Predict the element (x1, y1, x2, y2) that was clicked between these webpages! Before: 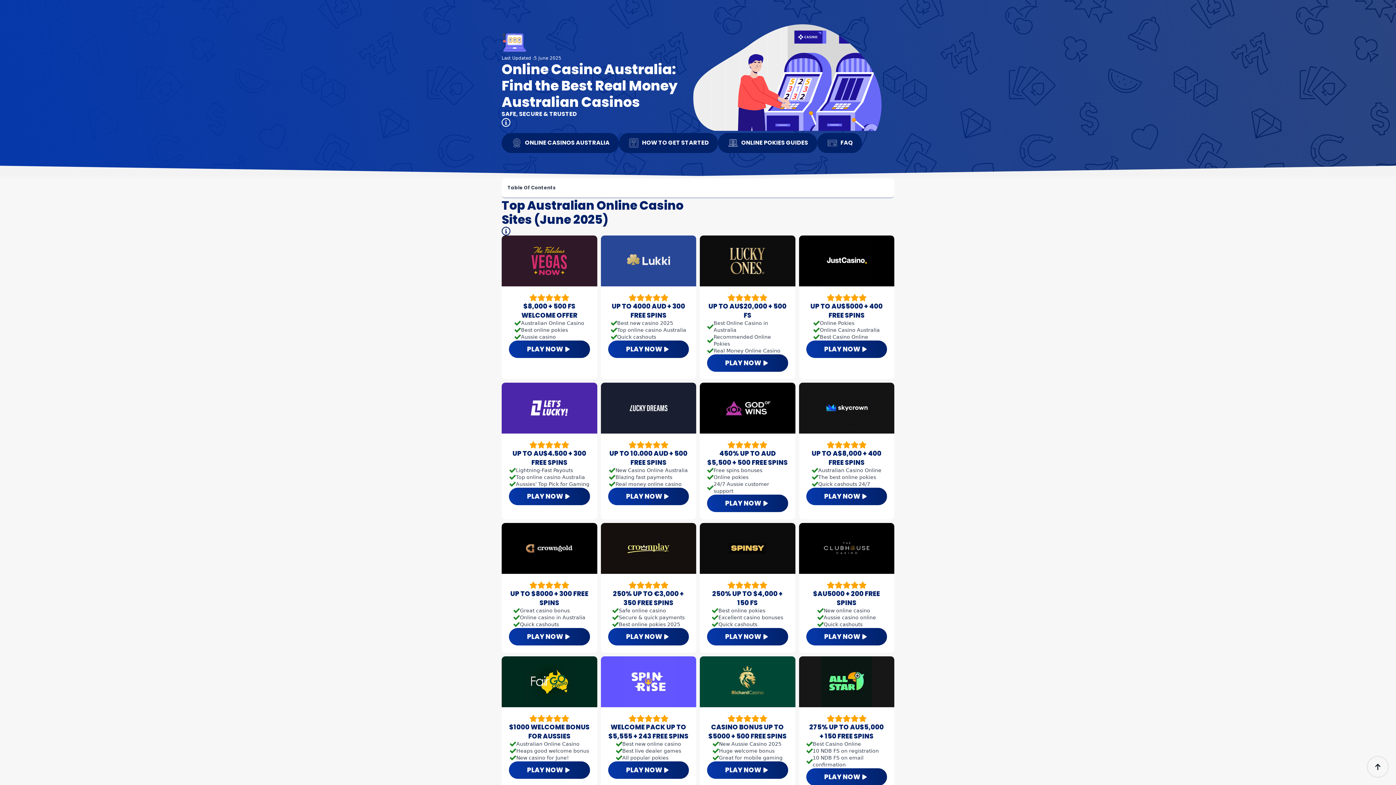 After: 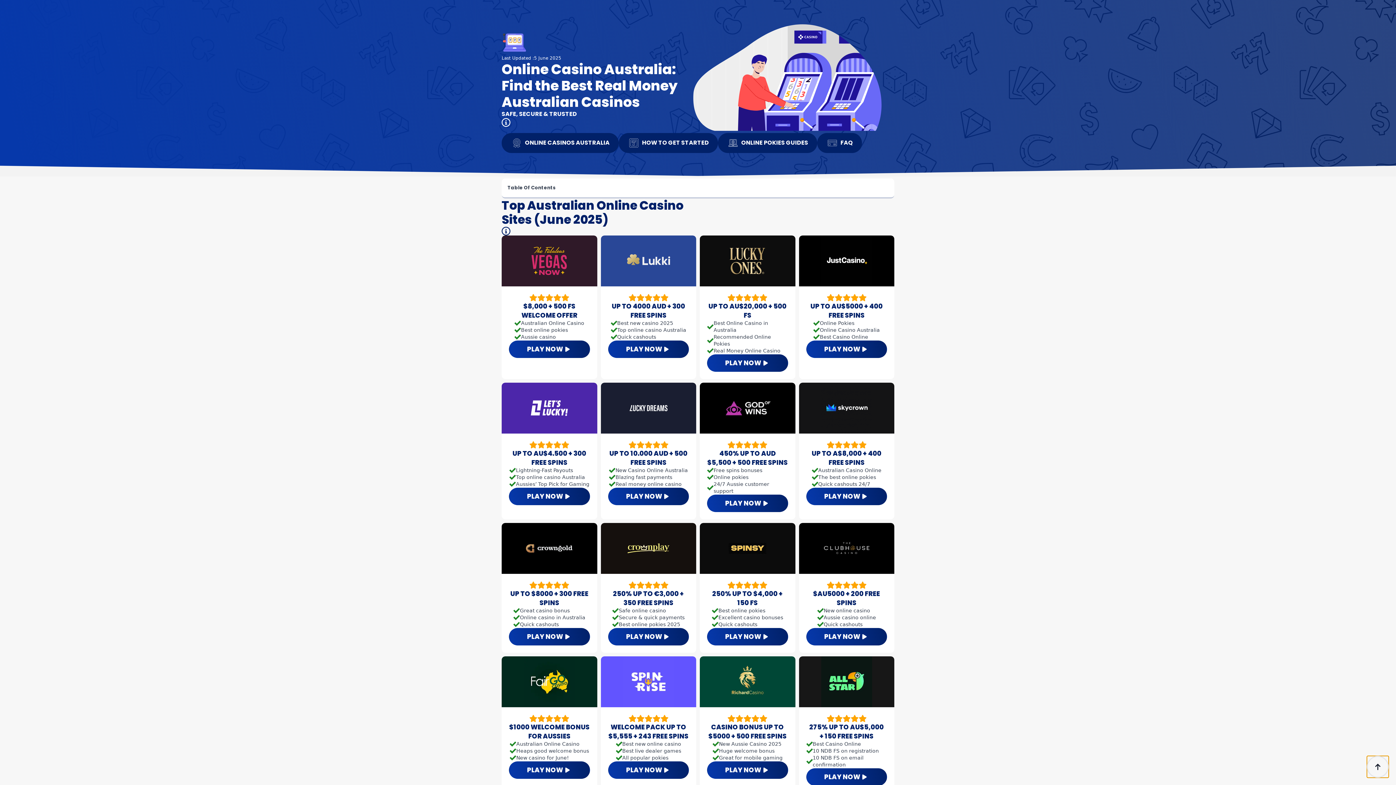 Action: label: Back to top bbox: (1367, 756, 1389, 778)